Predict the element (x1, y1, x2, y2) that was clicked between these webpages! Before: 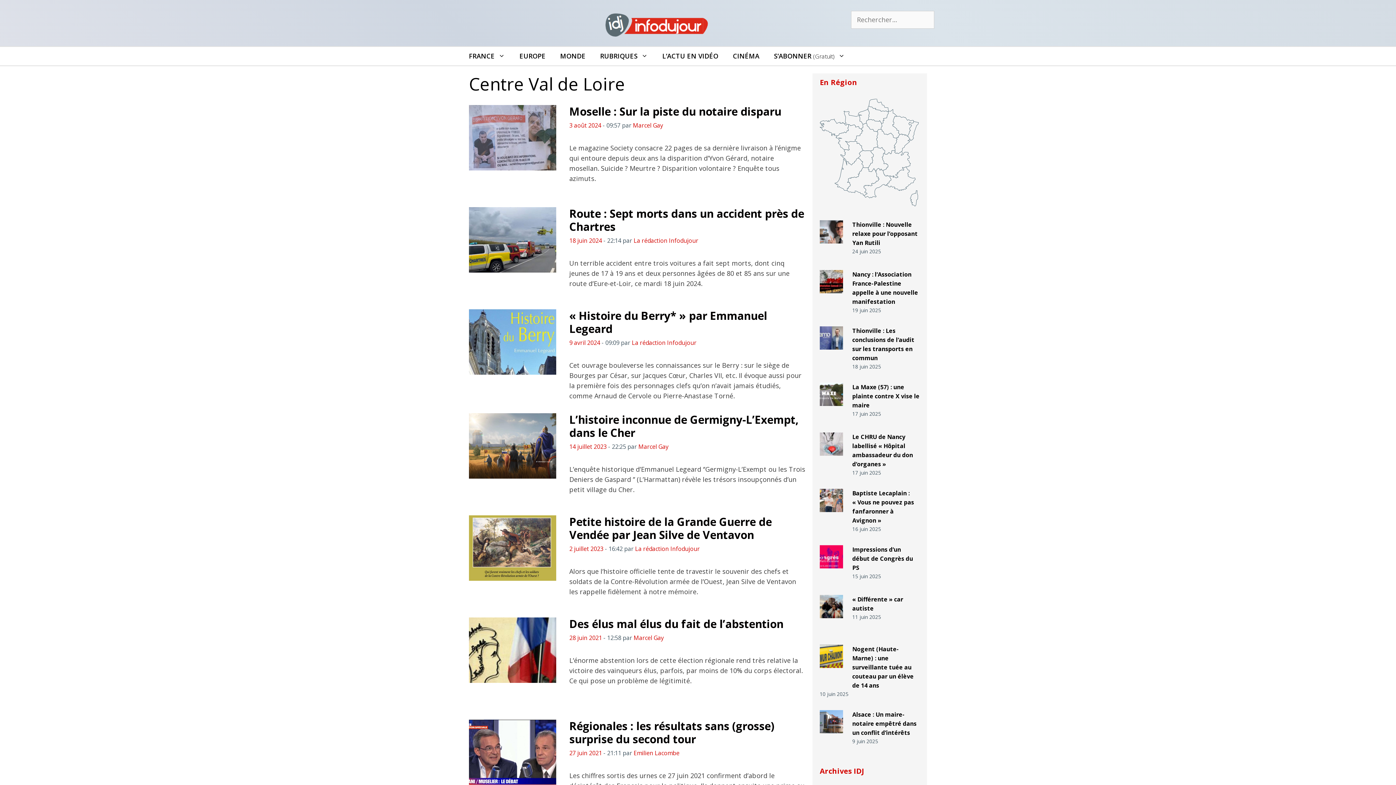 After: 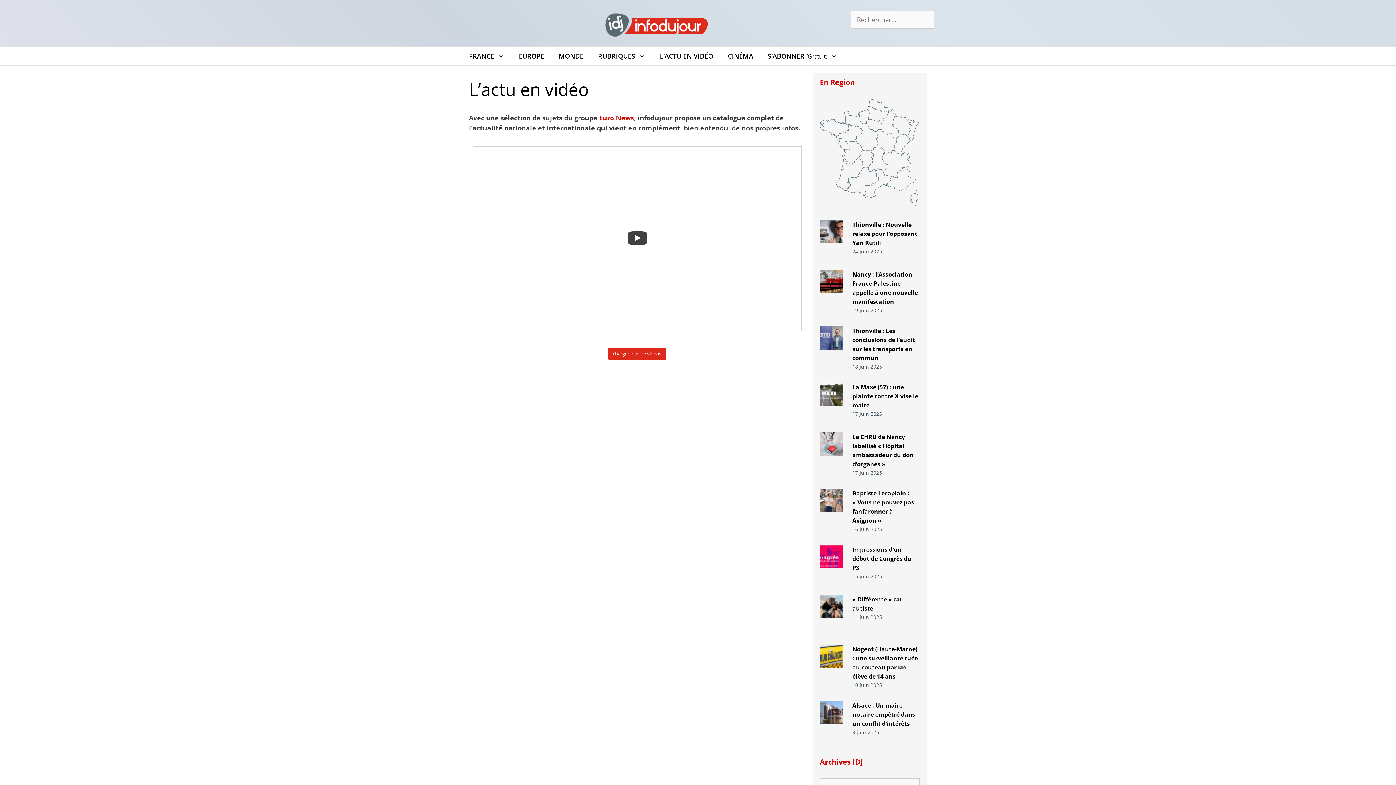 Action: label: L’ACTU EN VIDÉO bbox: (655, 46, 725, 65)